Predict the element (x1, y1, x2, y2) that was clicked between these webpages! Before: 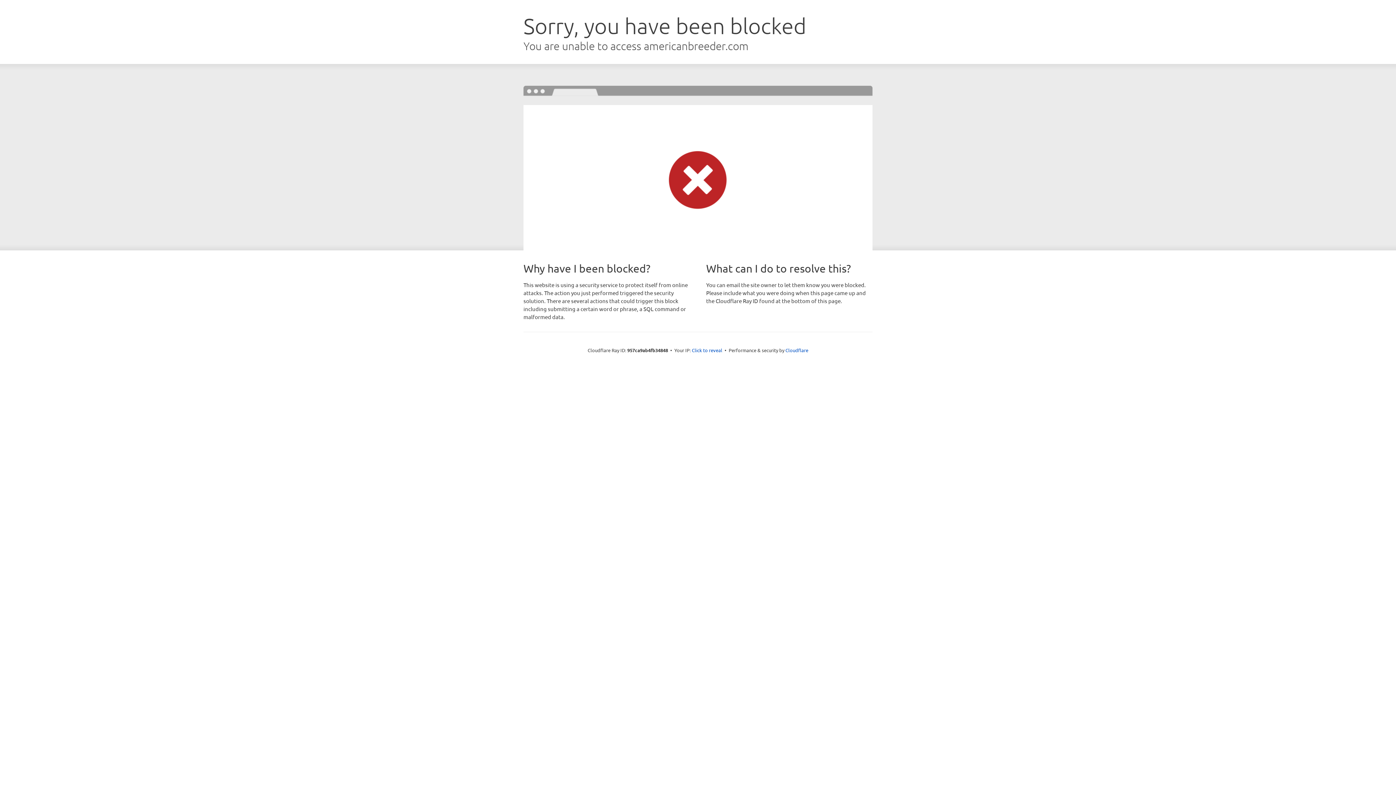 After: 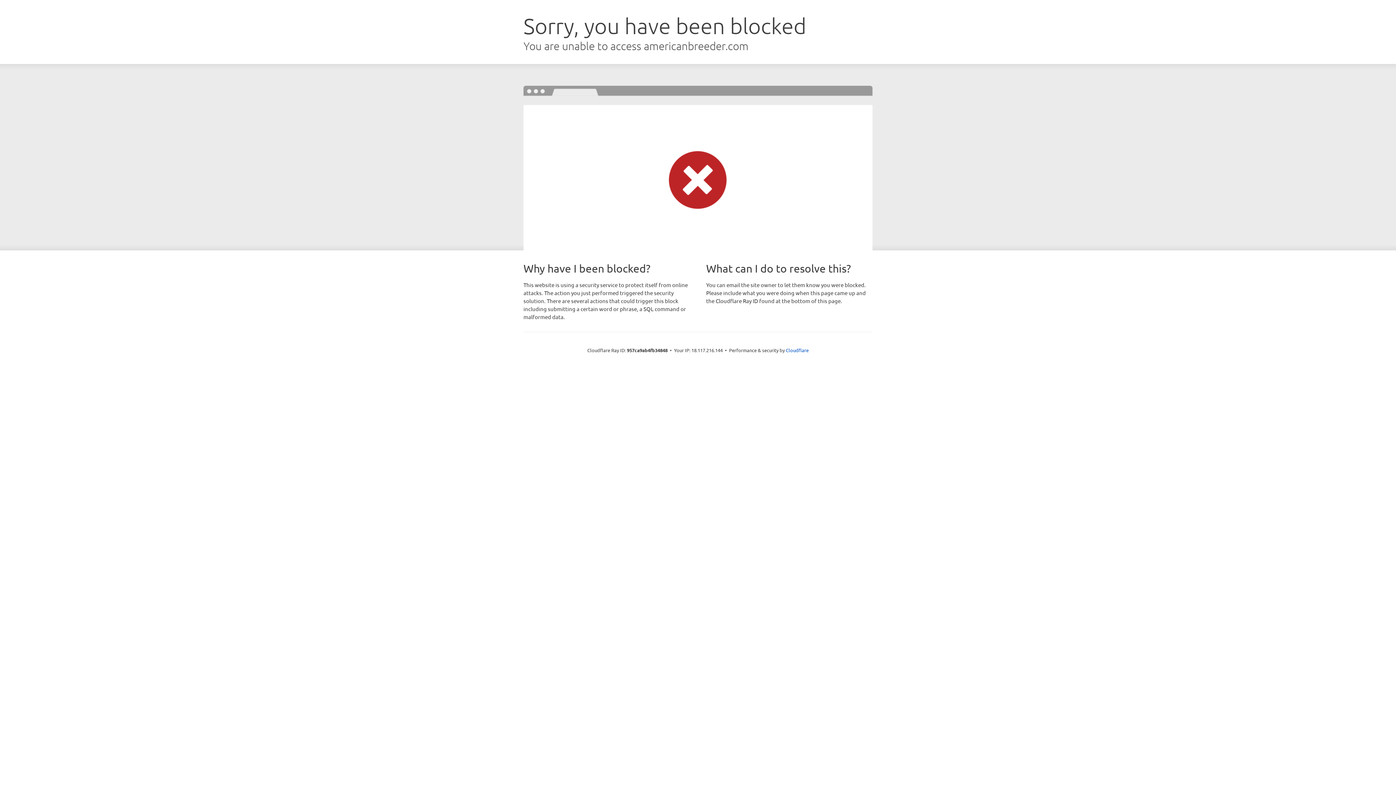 Action: bbox: (692, 346, 722, 353) label: Click to reveal